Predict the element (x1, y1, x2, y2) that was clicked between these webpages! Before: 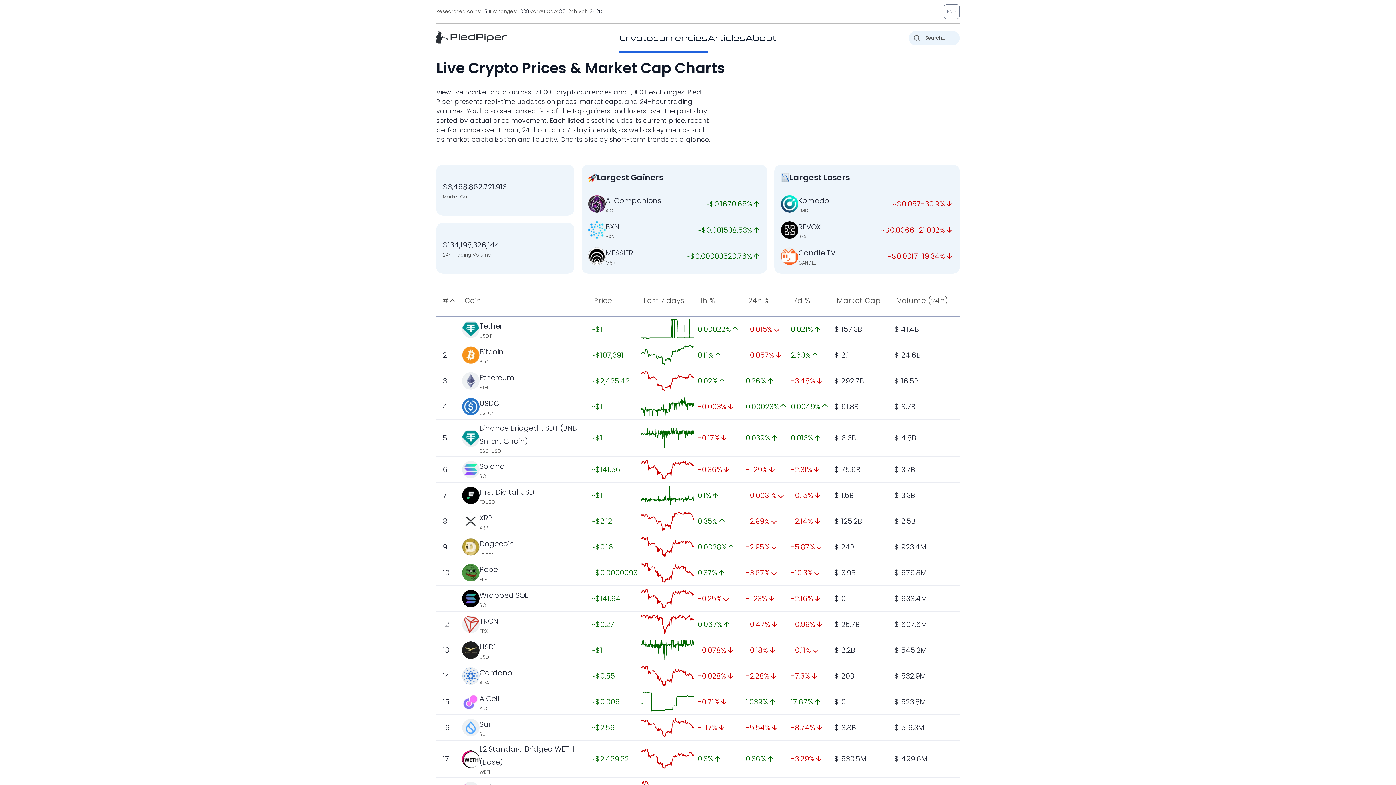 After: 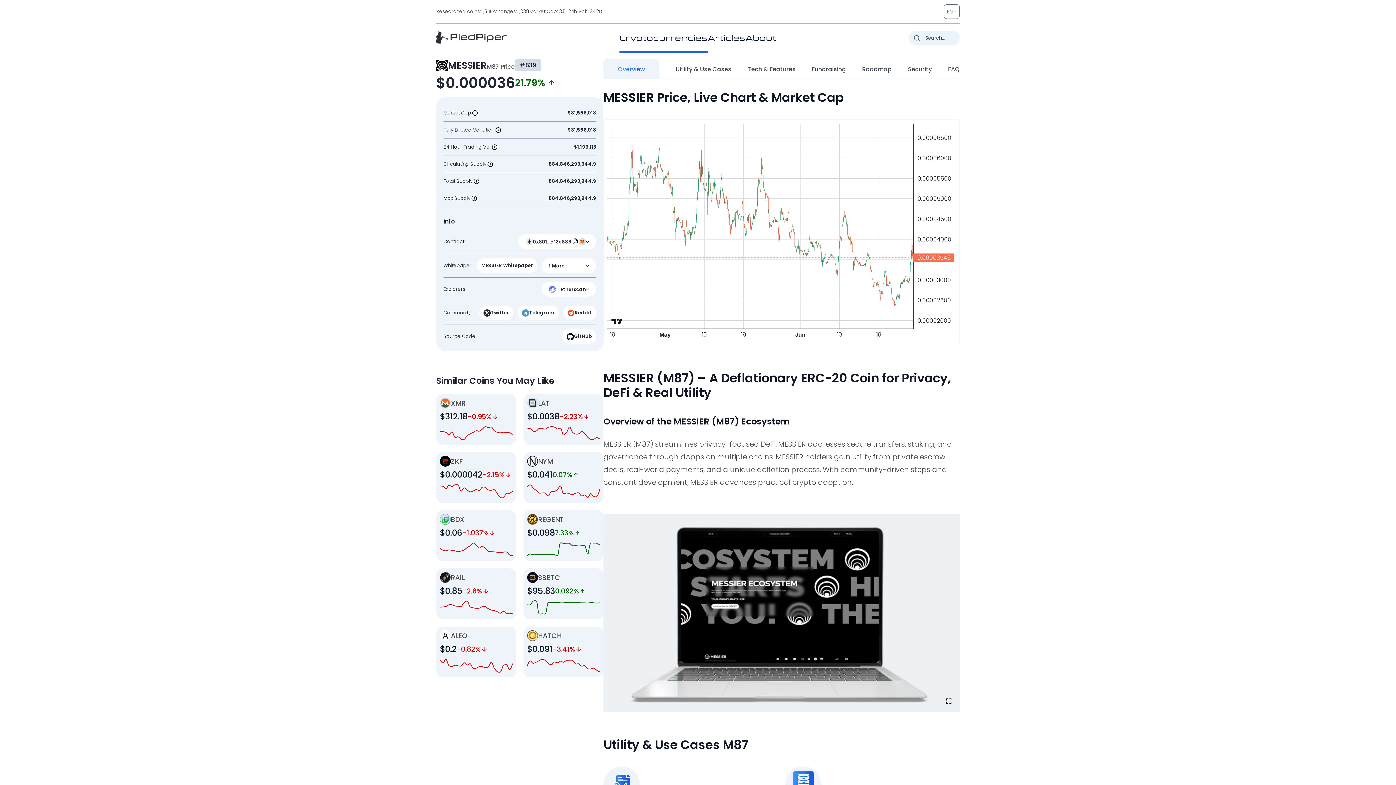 Action: bbox: (605, 247, 633, 258) label: MESSIER